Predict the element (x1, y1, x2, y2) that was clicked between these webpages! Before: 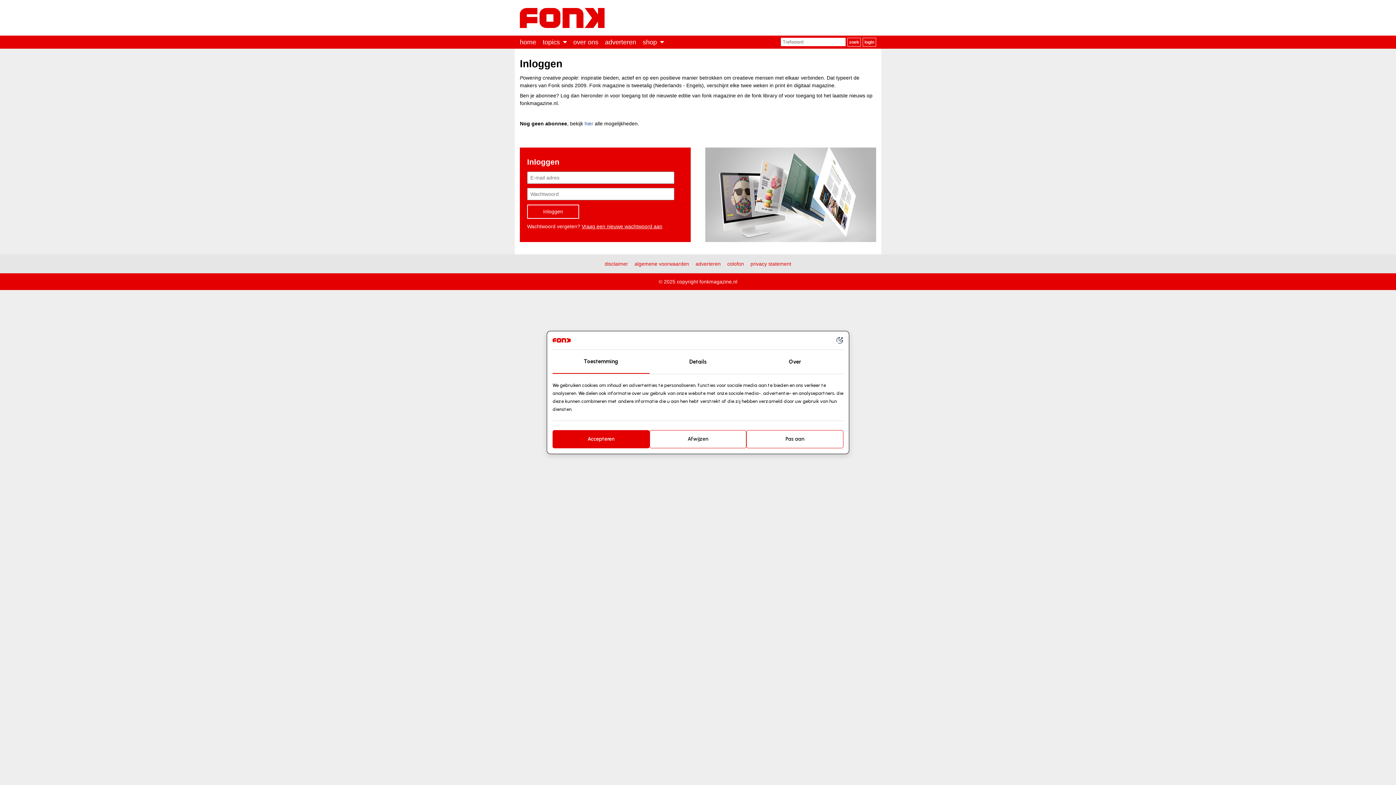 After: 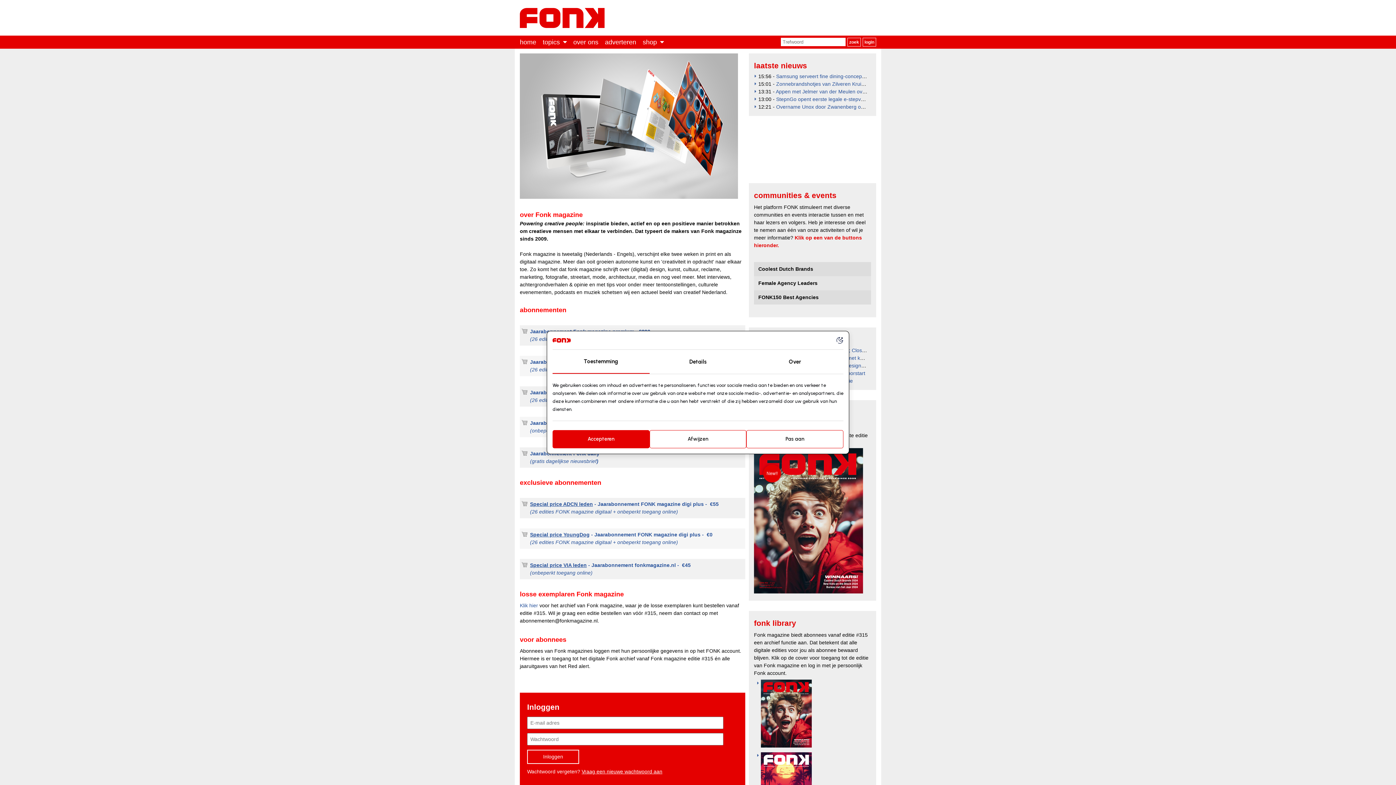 Action: label: hier bbox: (584, 120, 593, 126)